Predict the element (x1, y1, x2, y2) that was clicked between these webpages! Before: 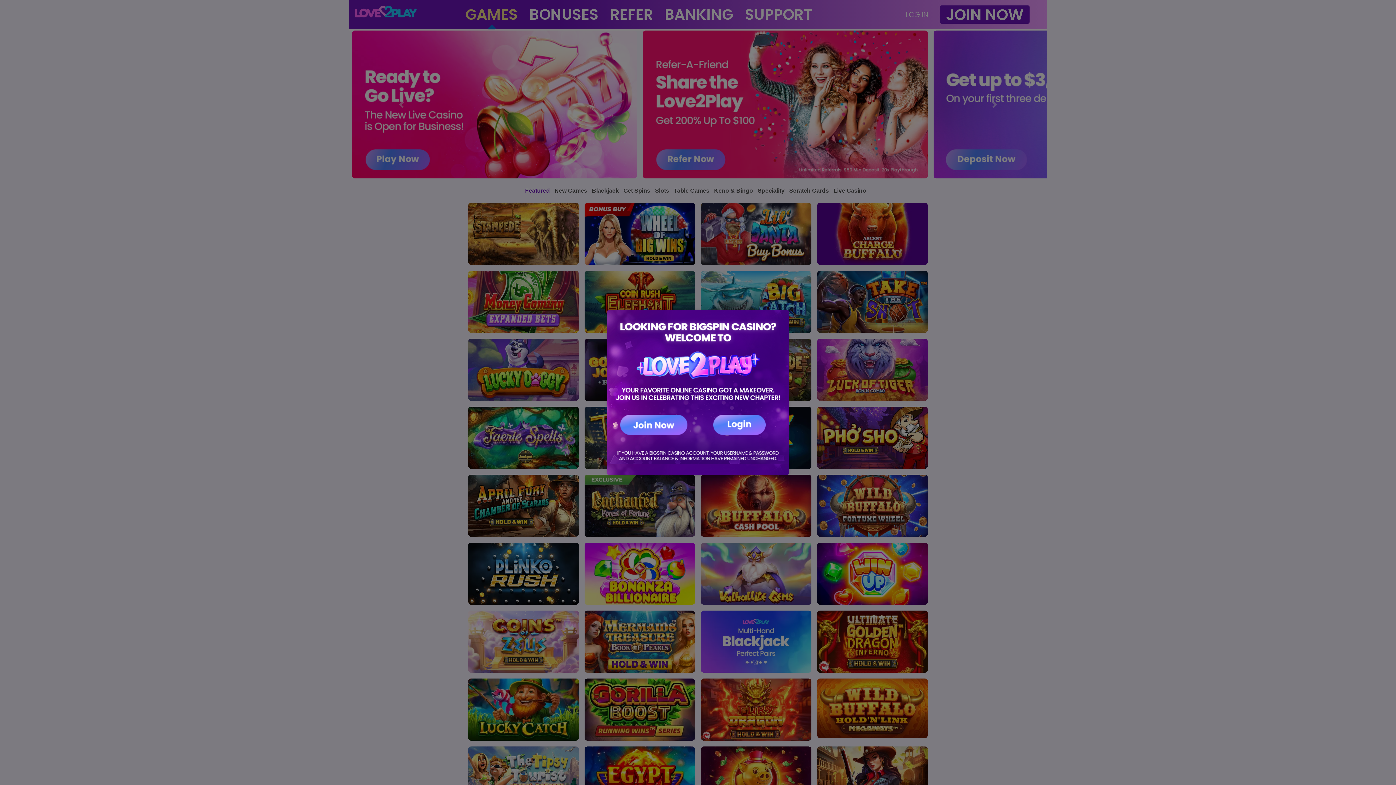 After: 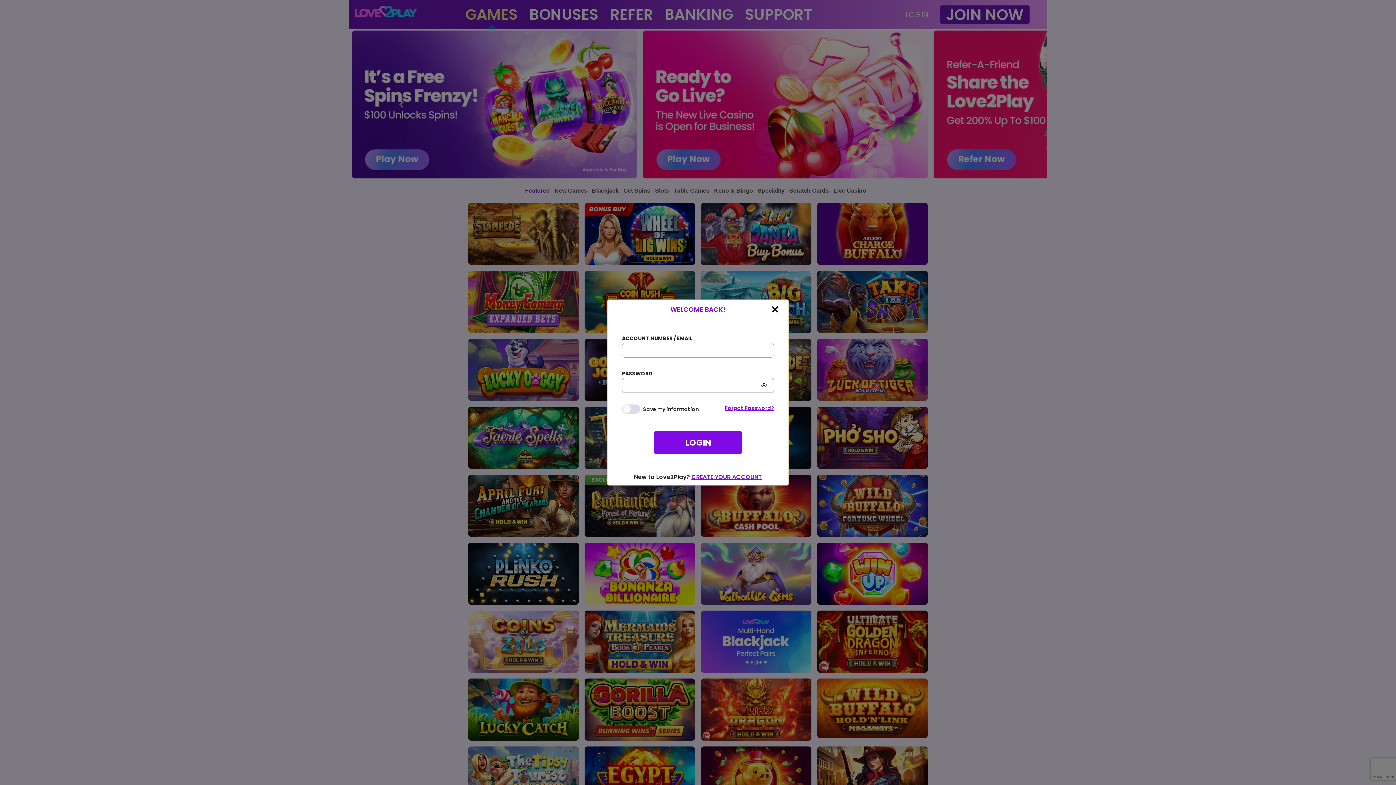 Action: bbox: (713, 414, 765, 435)